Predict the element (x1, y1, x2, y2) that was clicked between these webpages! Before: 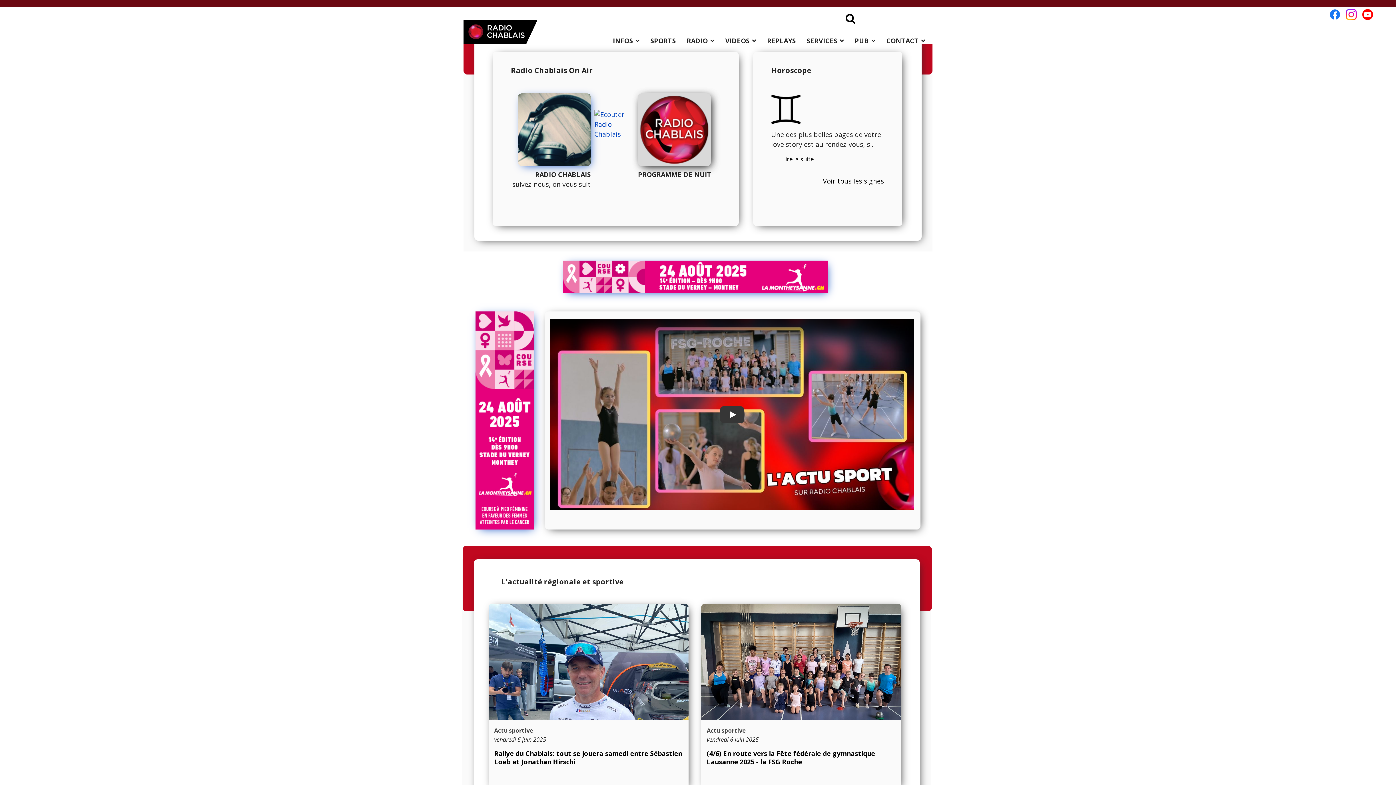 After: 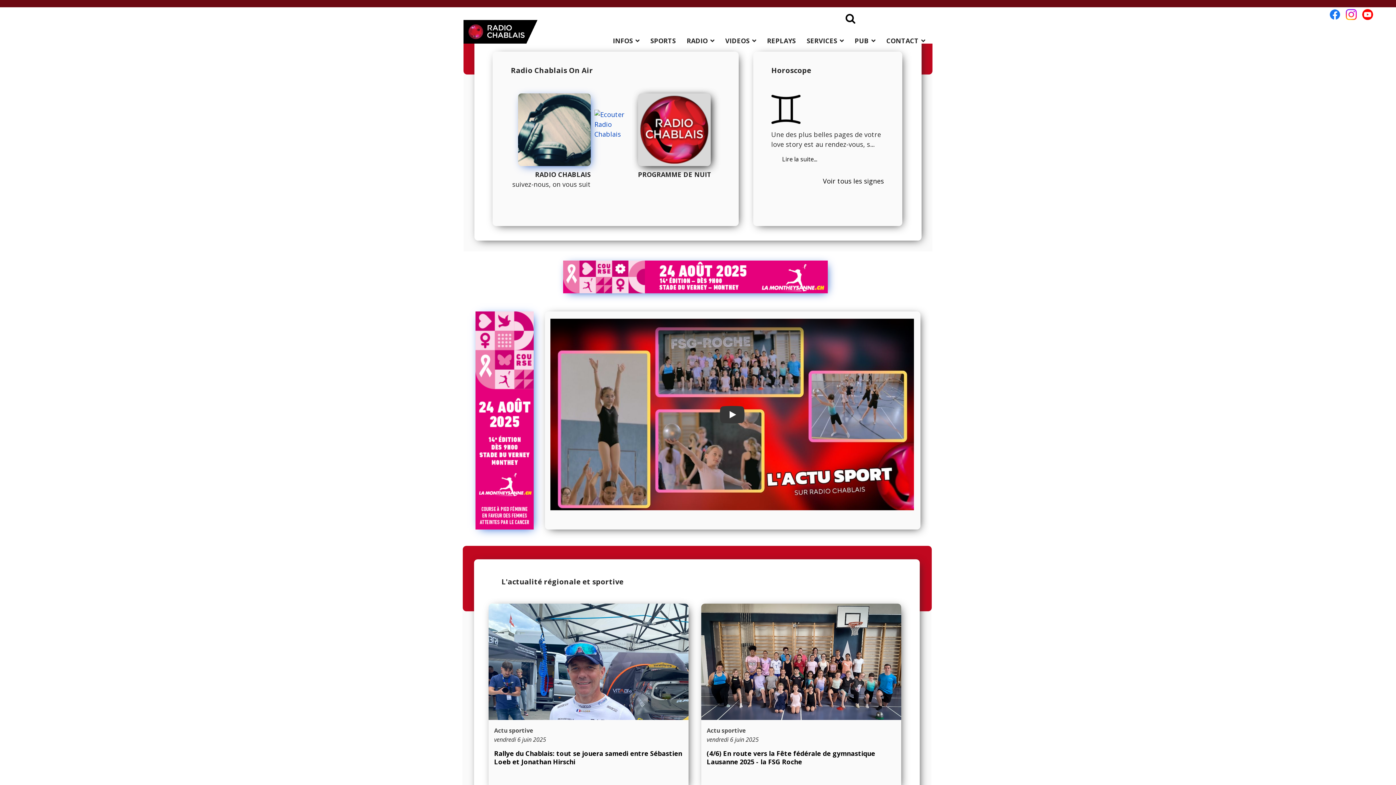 Action: bbox: (475, 311, 539, 529)